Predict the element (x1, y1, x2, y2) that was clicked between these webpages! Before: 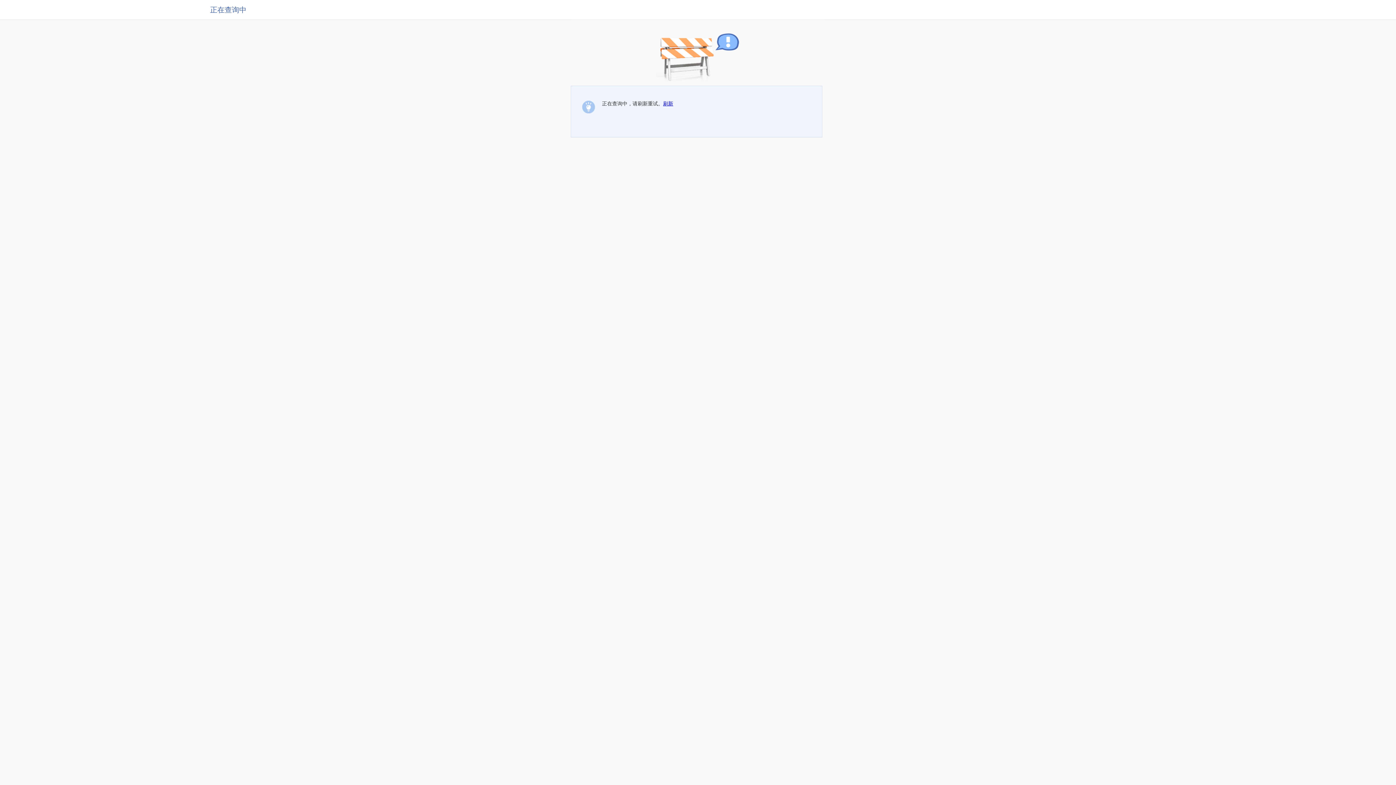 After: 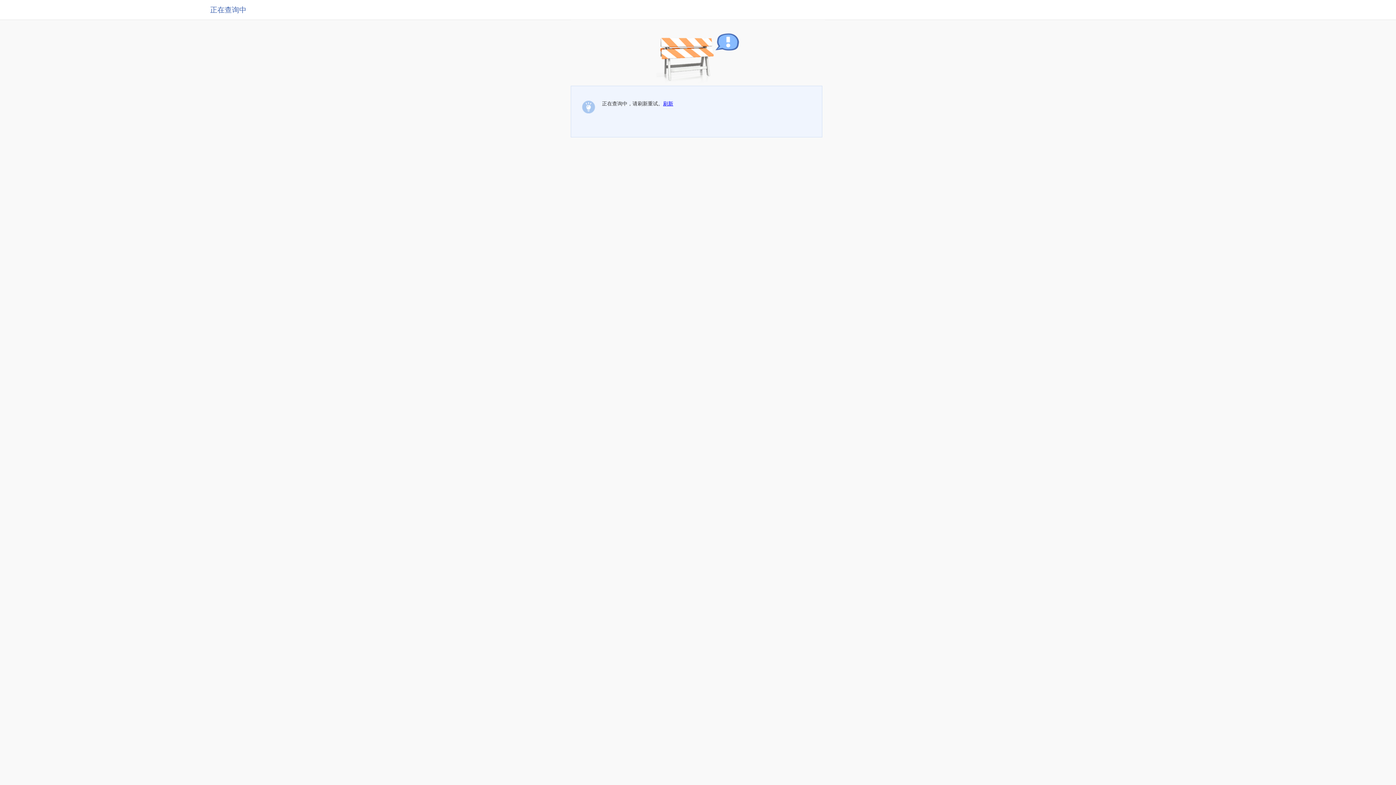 Action: label: 刷新 bbox: (663, 100, 673, 106)